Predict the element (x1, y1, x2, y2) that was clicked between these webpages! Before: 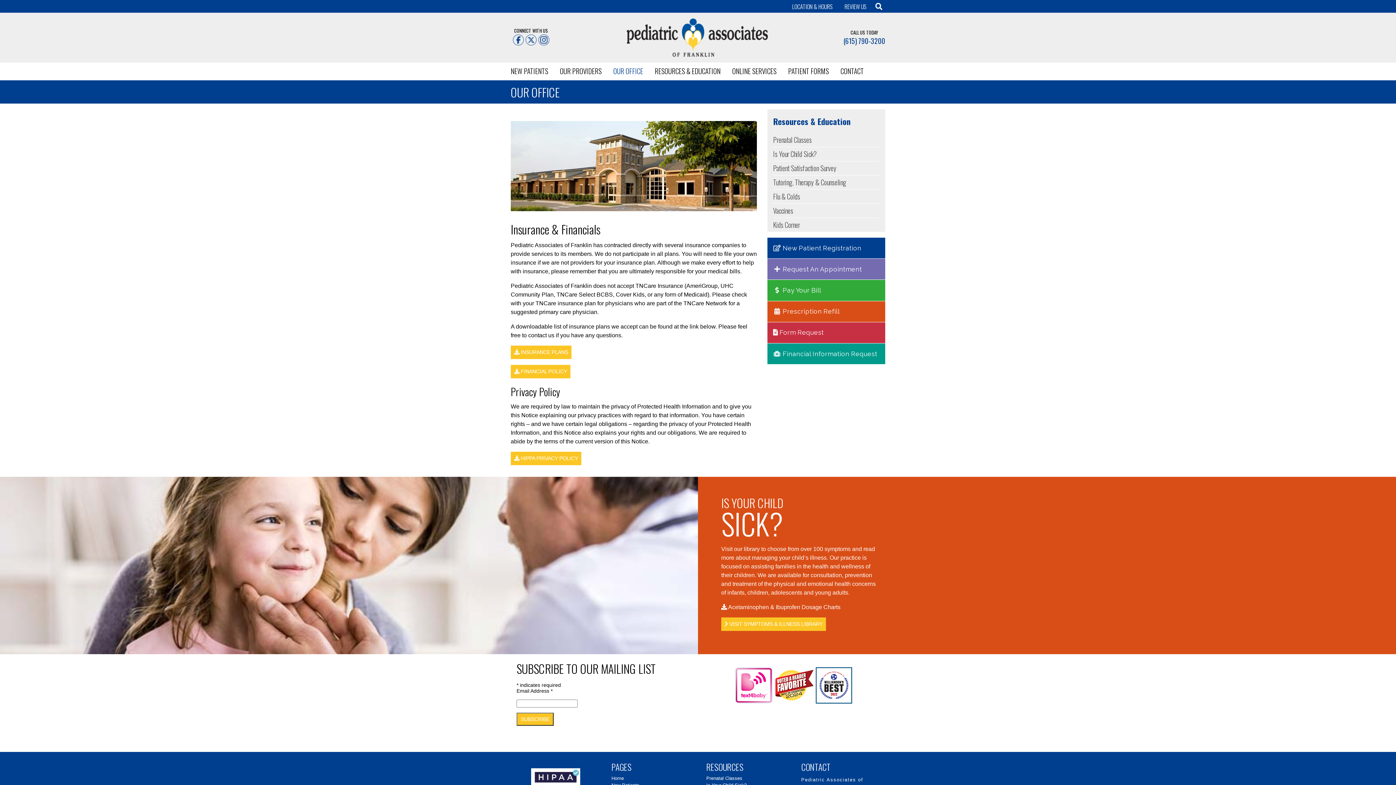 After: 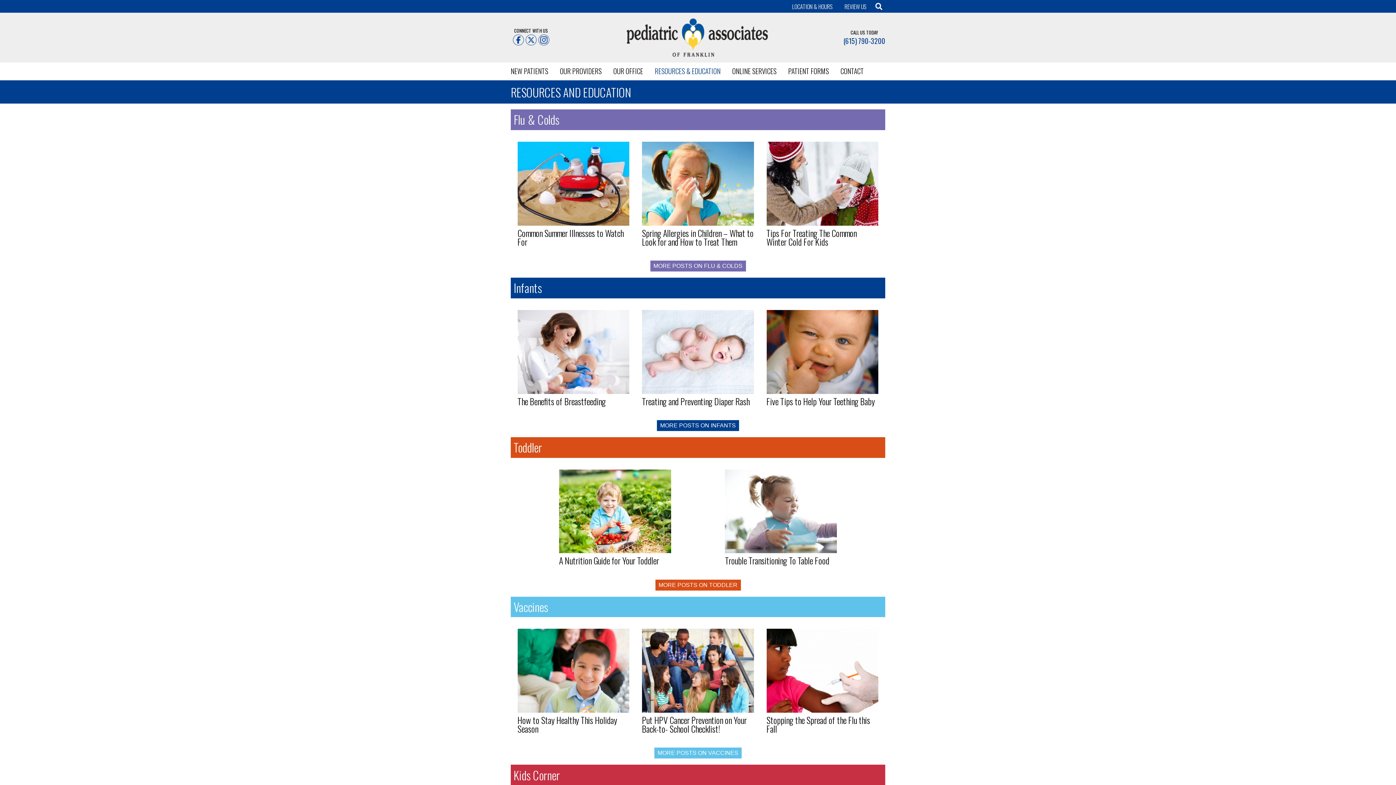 Action: bbox: (649, 62, 726, 80) label: RESOURCES & EDUCATION